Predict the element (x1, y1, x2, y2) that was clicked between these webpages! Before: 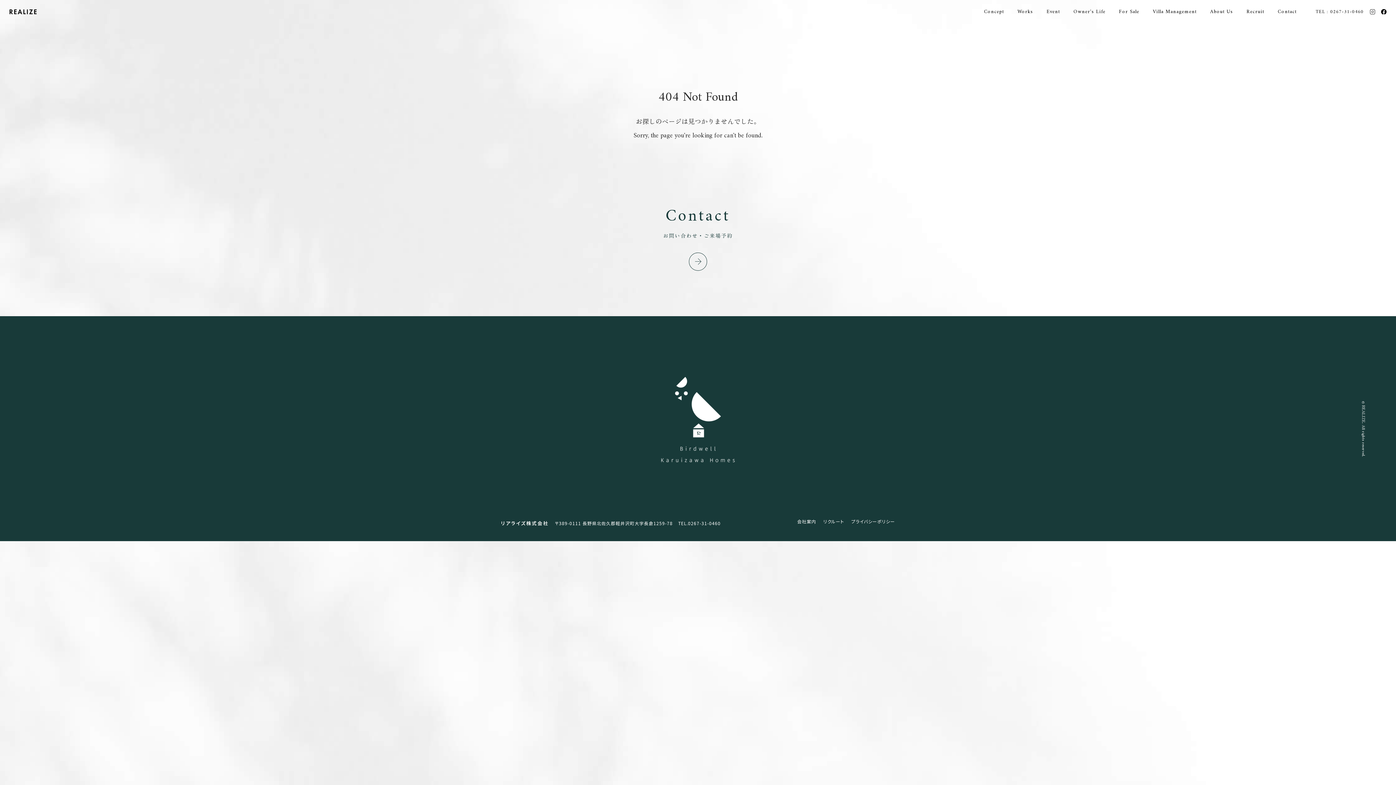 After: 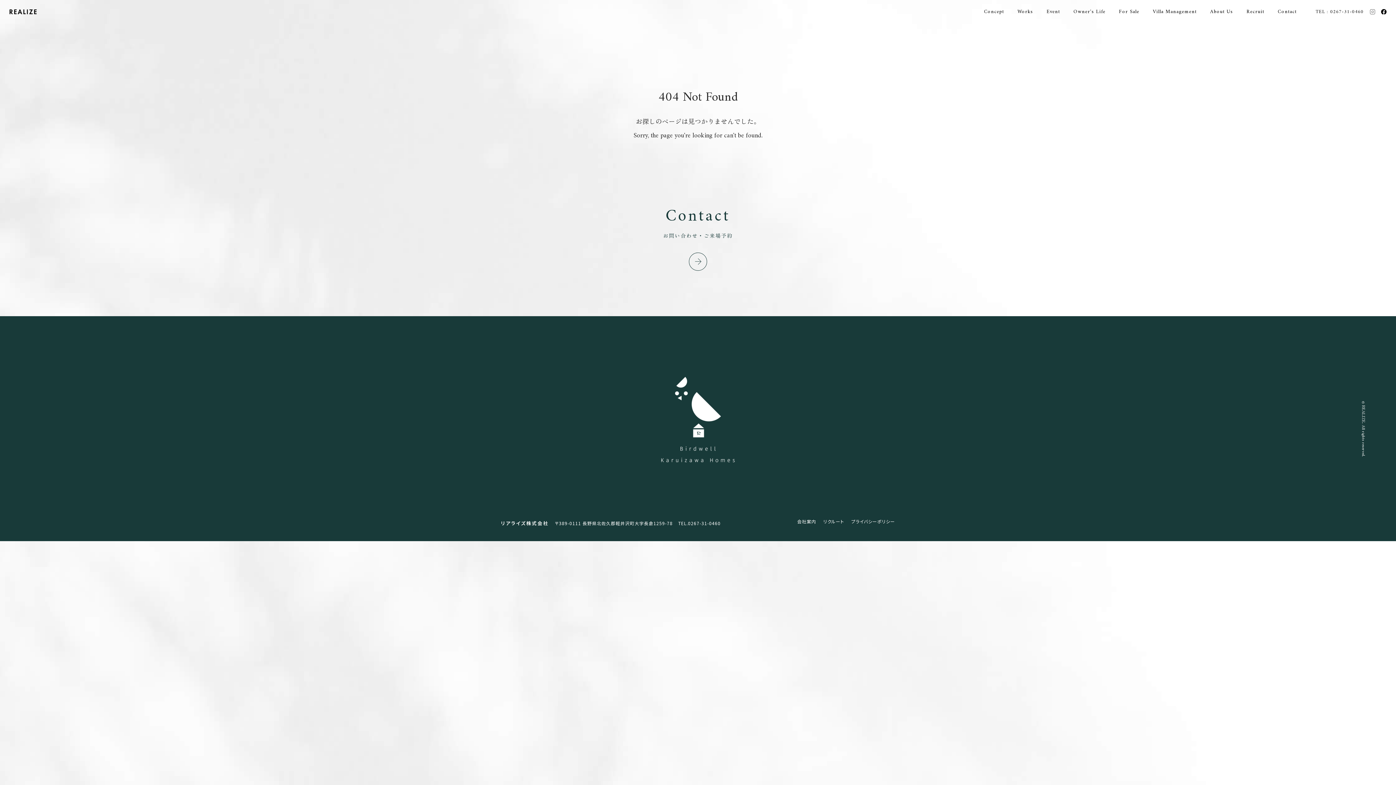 Action: bbox: (1370, 9, 1375, 14)